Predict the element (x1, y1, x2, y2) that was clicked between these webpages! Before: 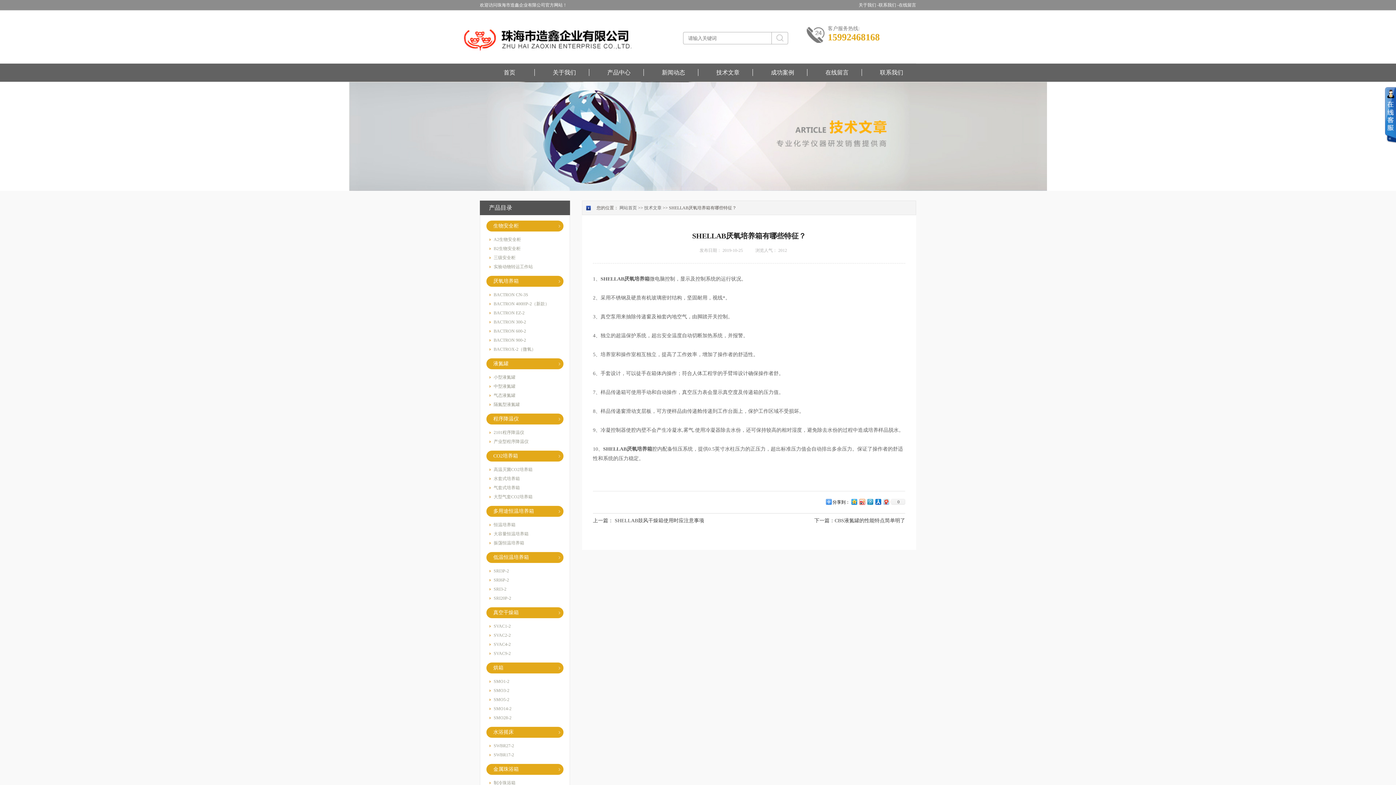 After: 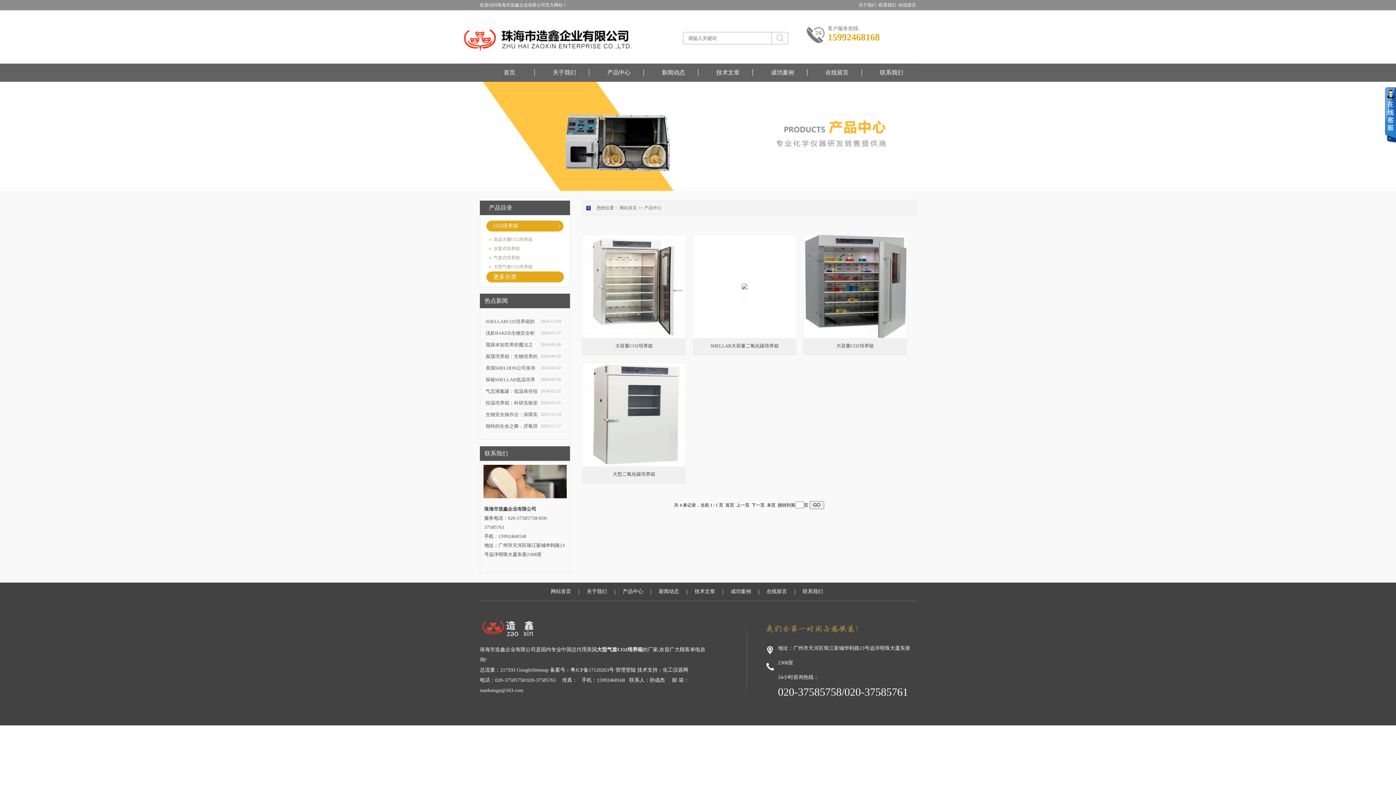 Action: bbox: (493, 494, 532, 499) label: 大型气套CO2培养箱